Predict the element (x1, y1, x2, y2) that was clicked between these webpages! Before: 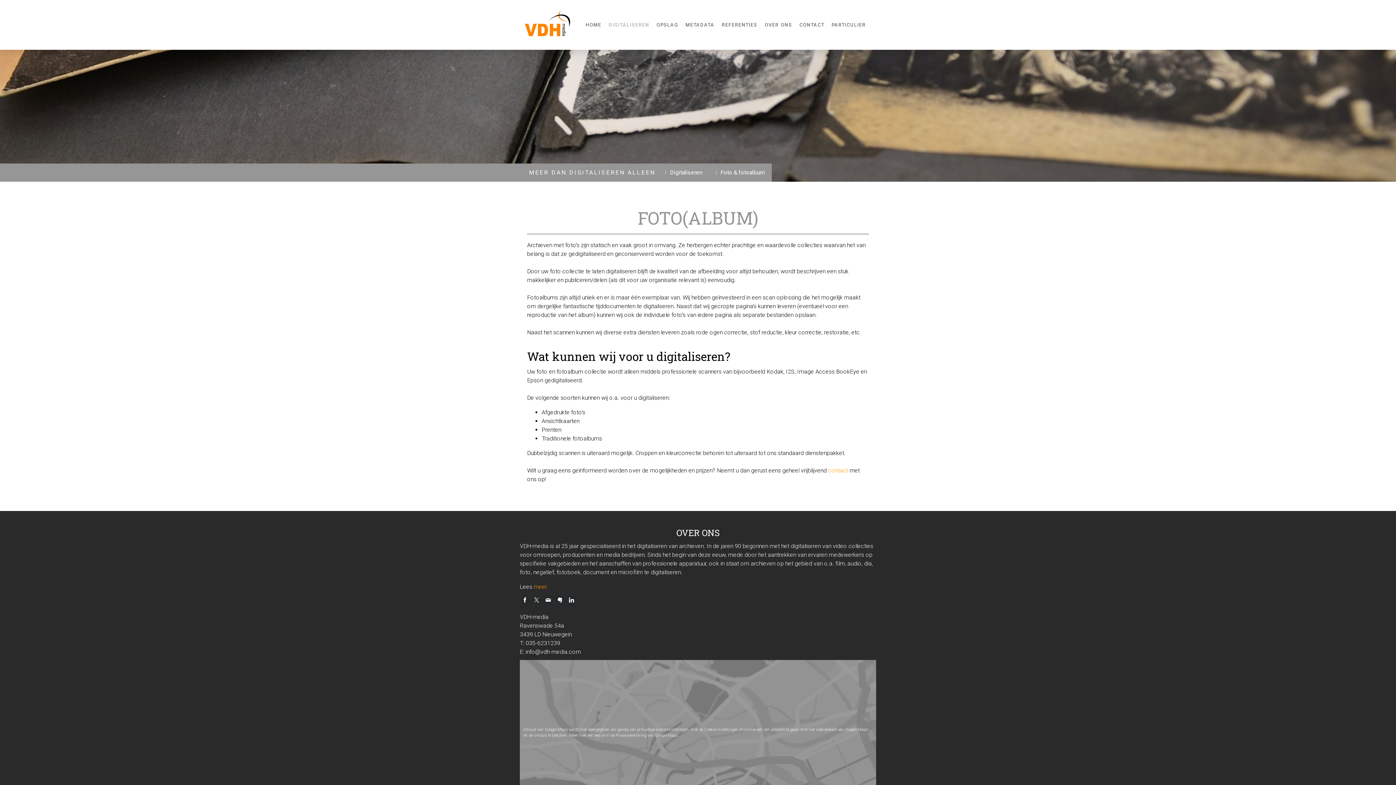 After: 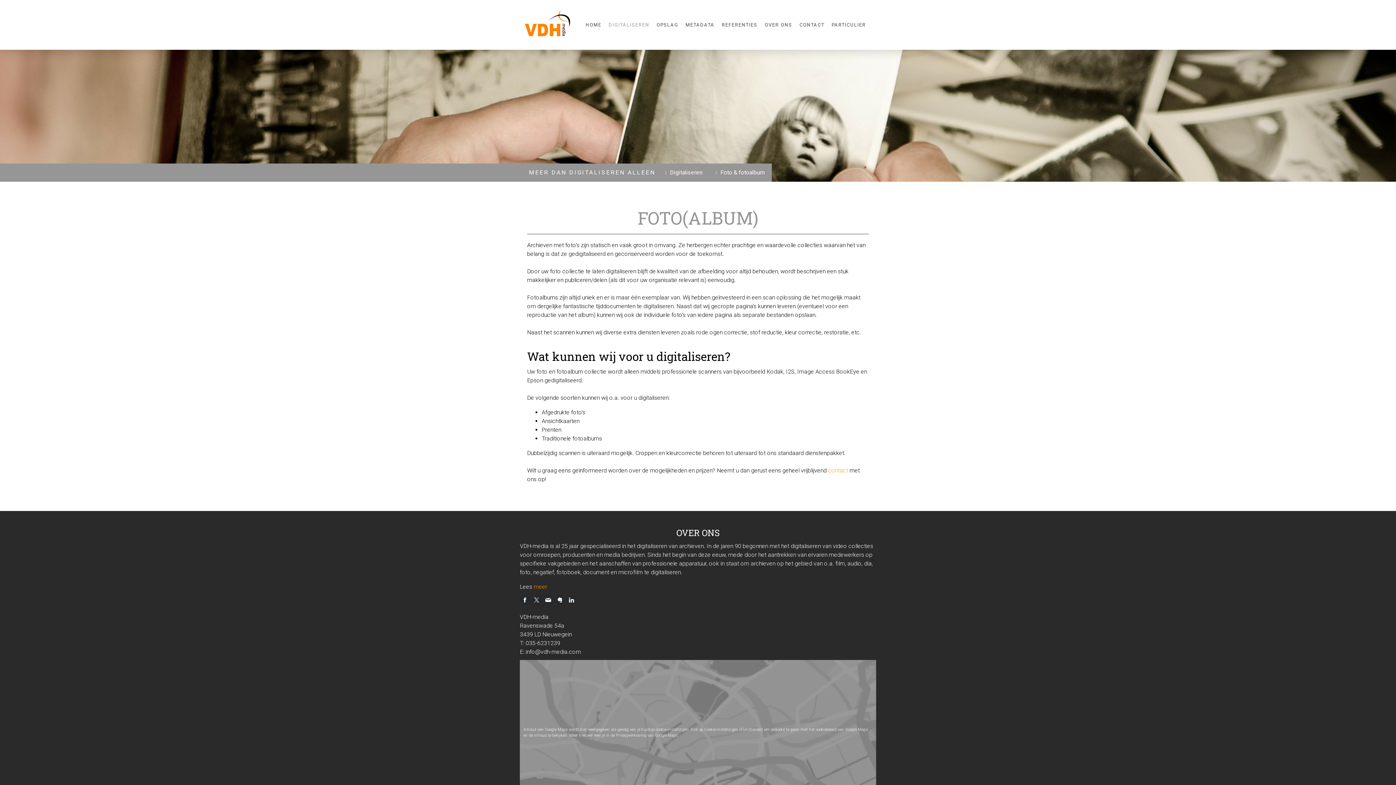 Action: bbox: (543, 595, 553, 605)